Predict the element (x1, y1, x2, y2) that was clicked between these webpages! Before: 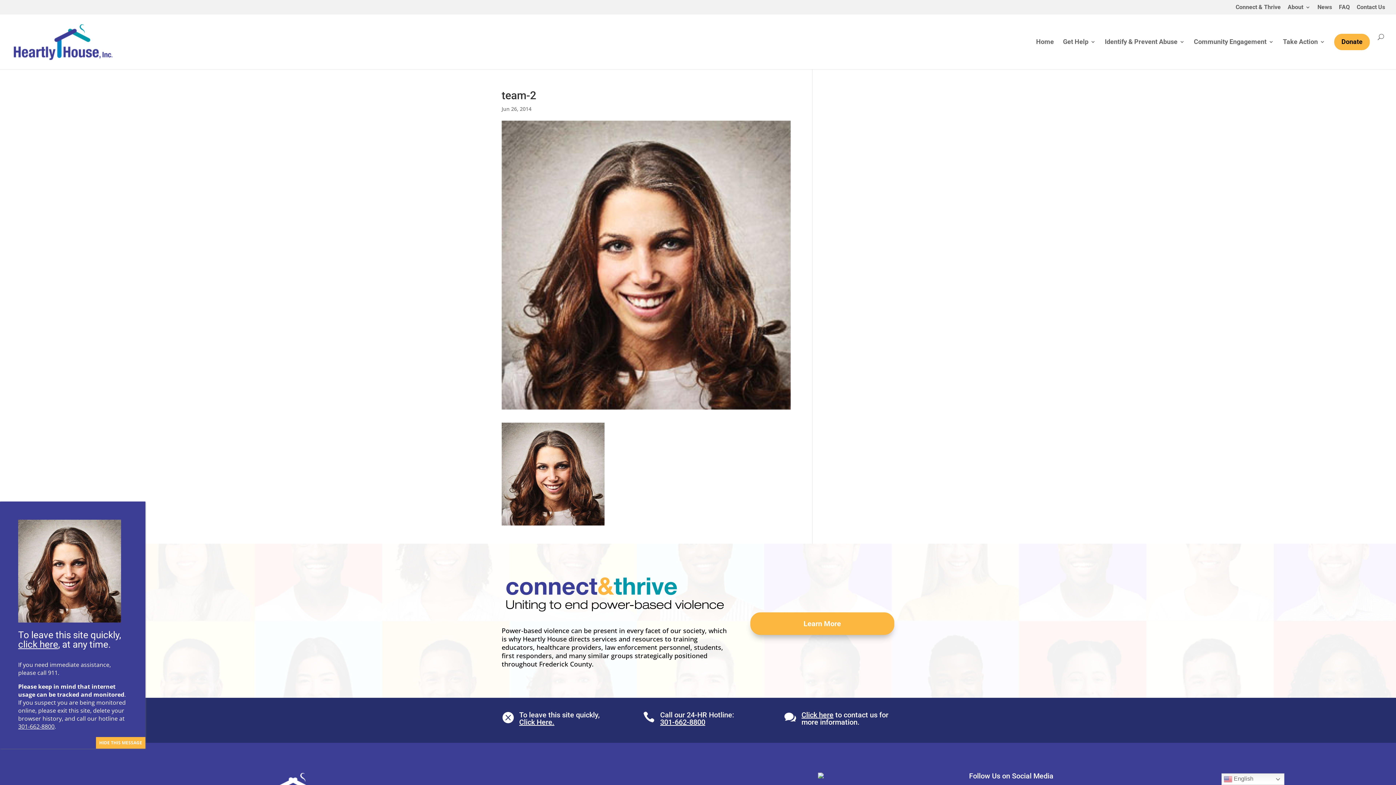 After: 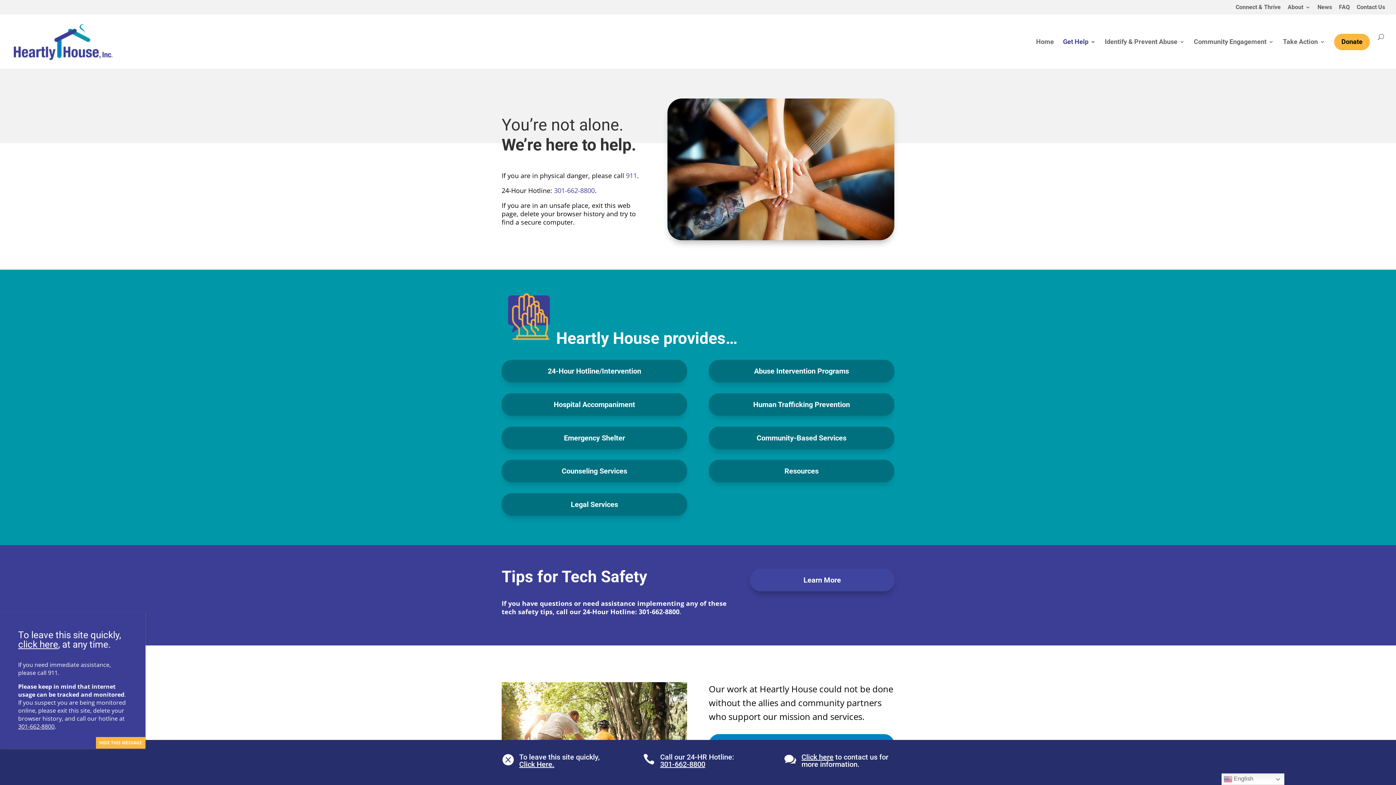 Action: label: Get Help bbox: (1063, 39, 1096, 63)